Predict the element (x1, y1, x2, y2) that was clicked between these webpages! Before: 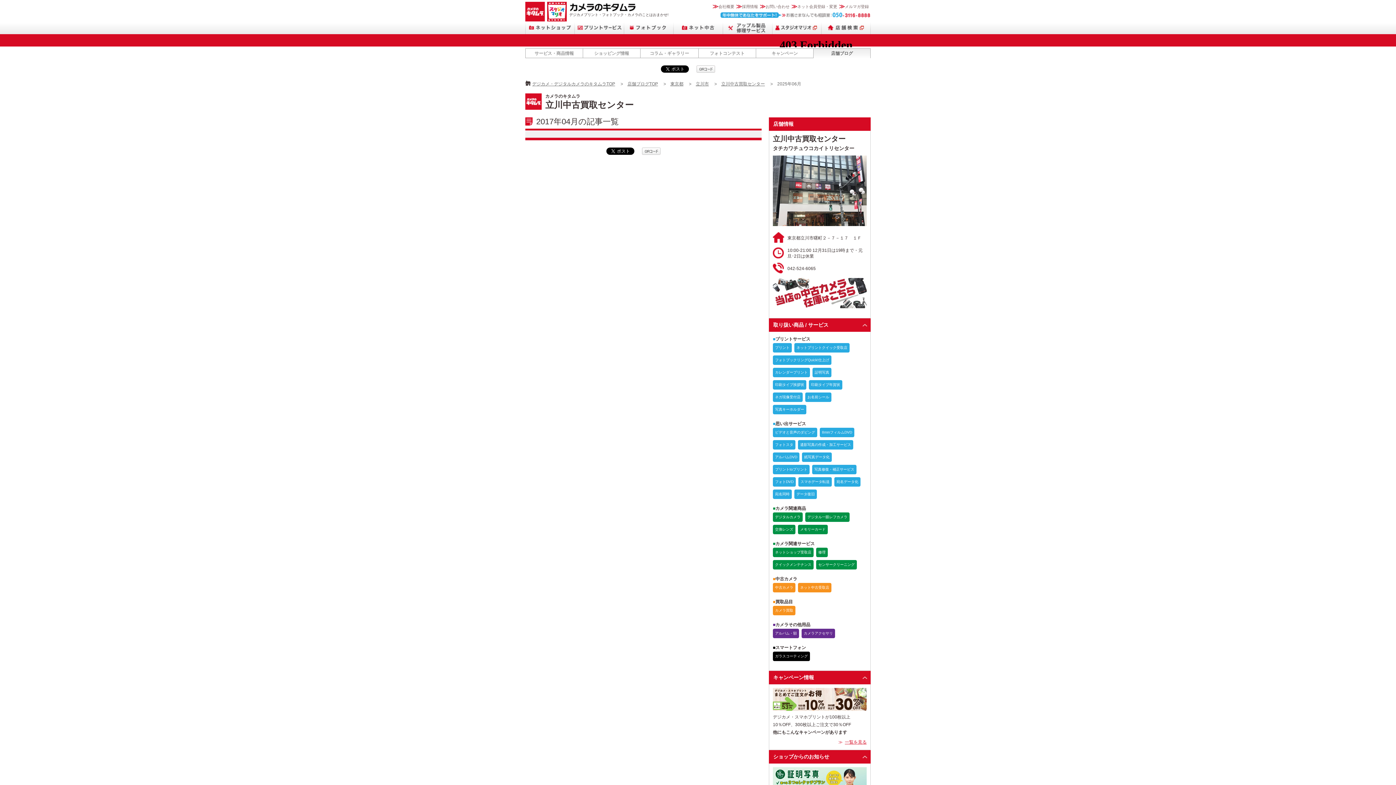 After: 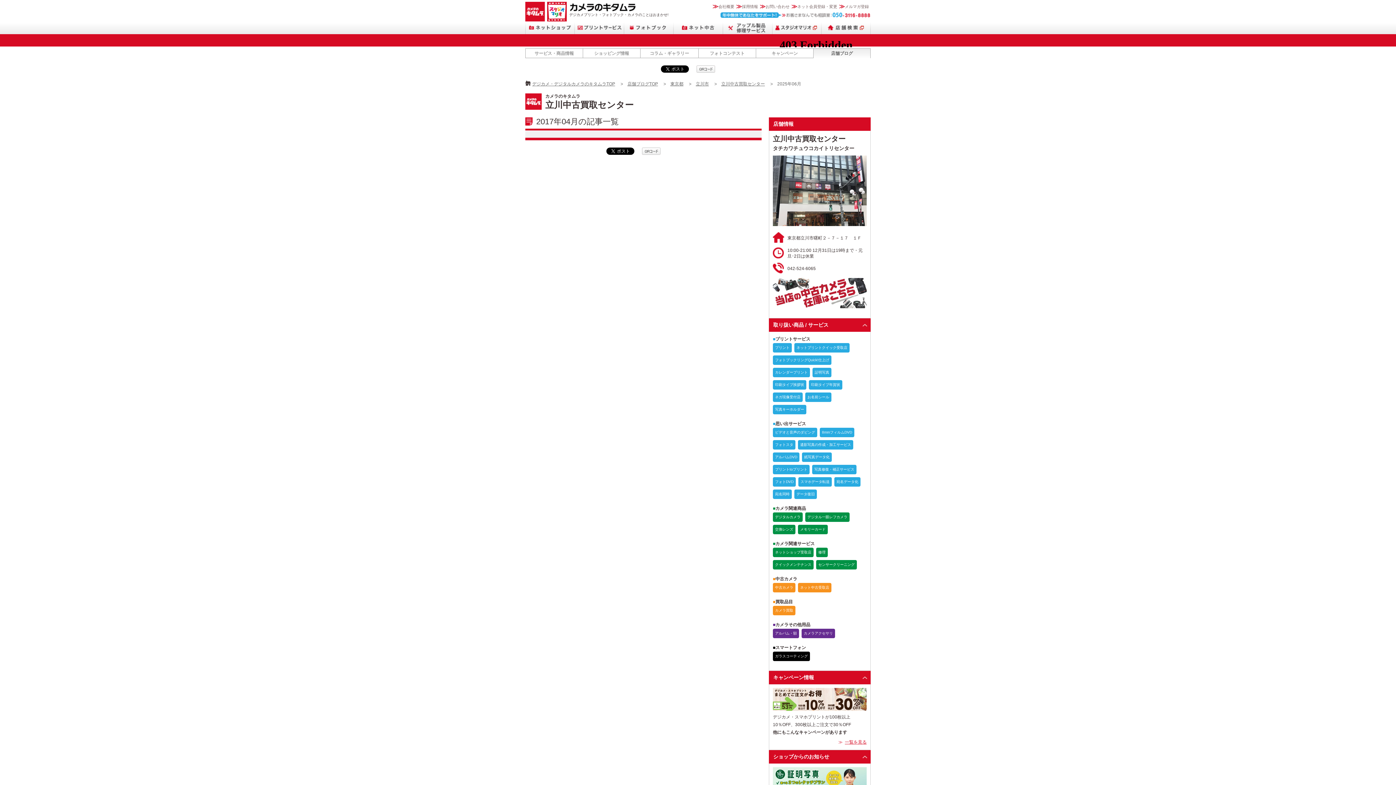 Action: bbox: (813, 48, 870, 58) label: 店舗ブログ